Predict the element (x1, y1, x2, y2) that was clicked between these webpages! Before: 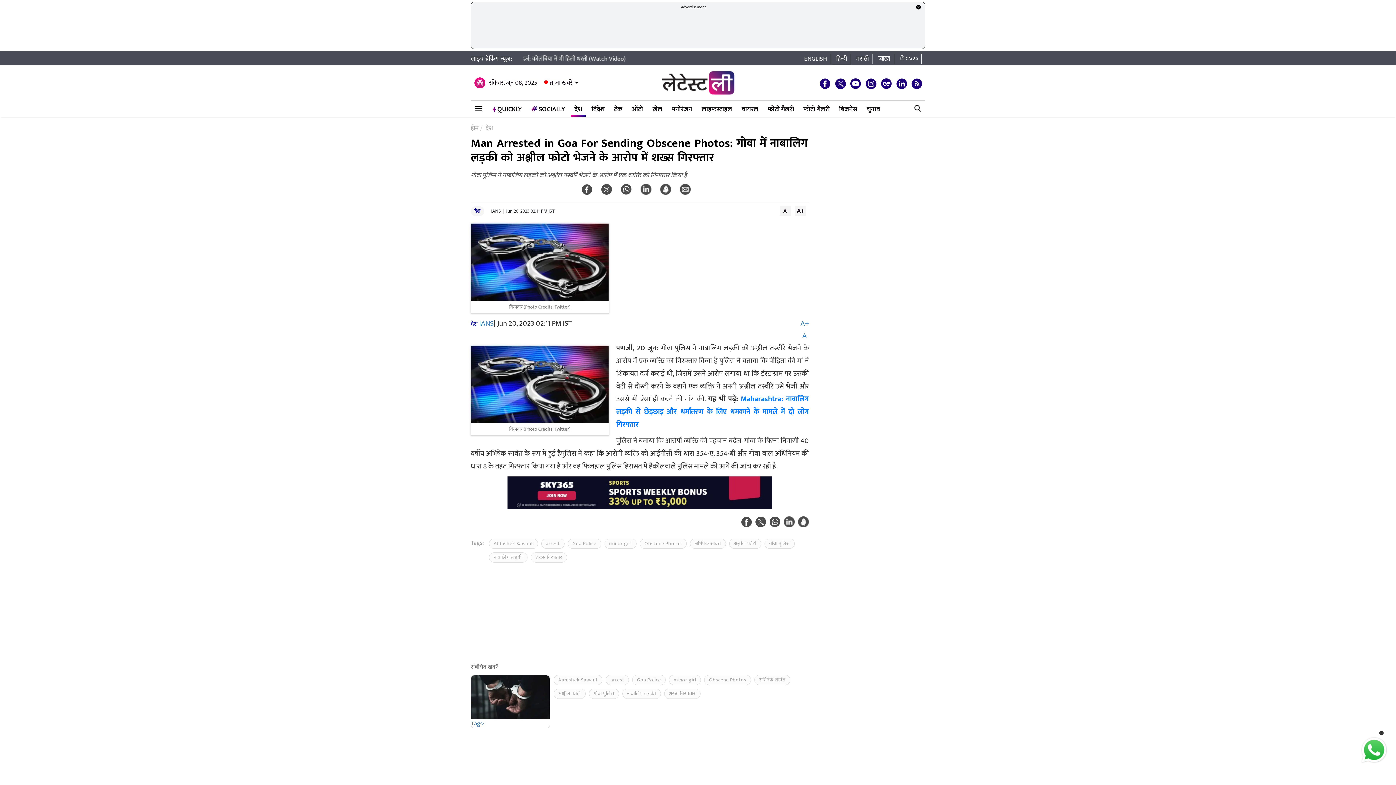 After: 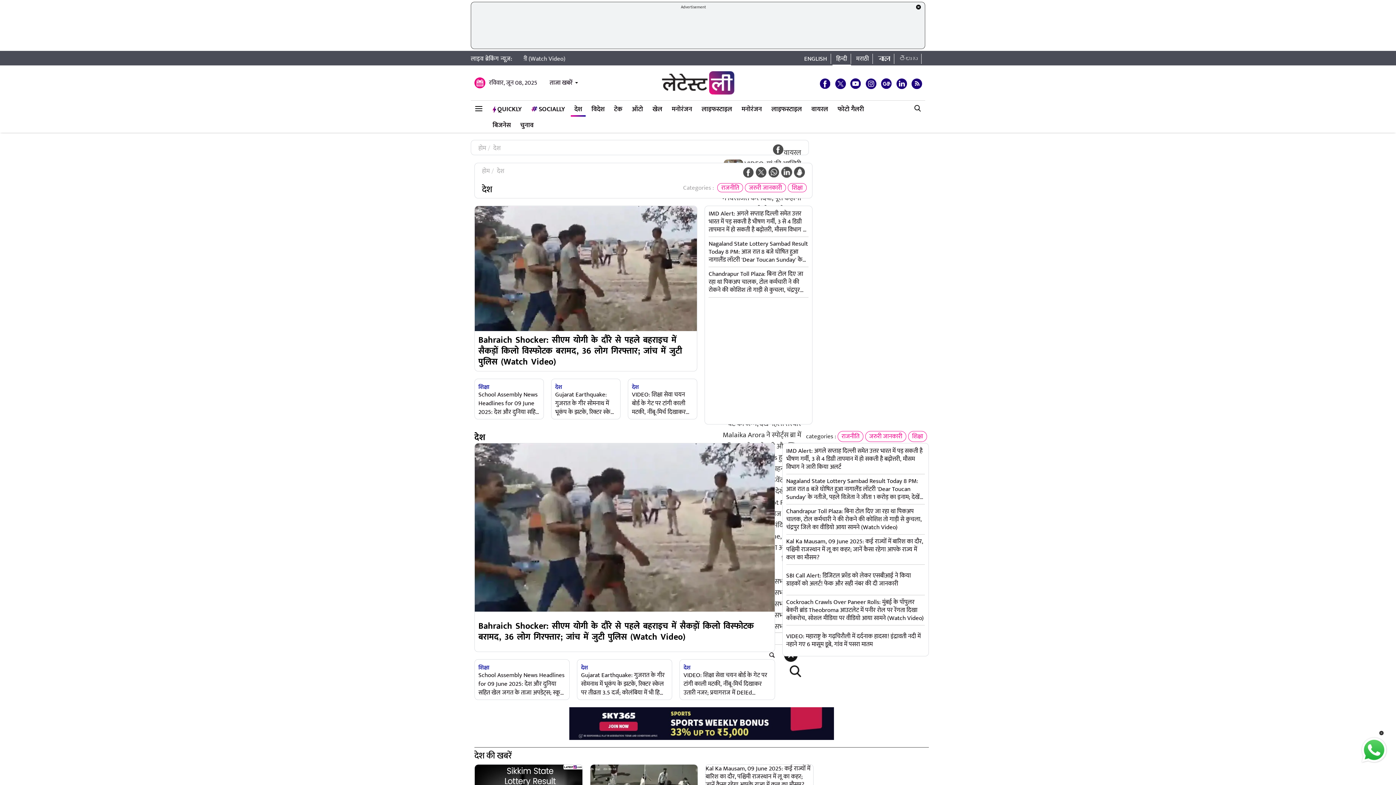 Action: label: देश bbox: (485, 123, 493, 133)